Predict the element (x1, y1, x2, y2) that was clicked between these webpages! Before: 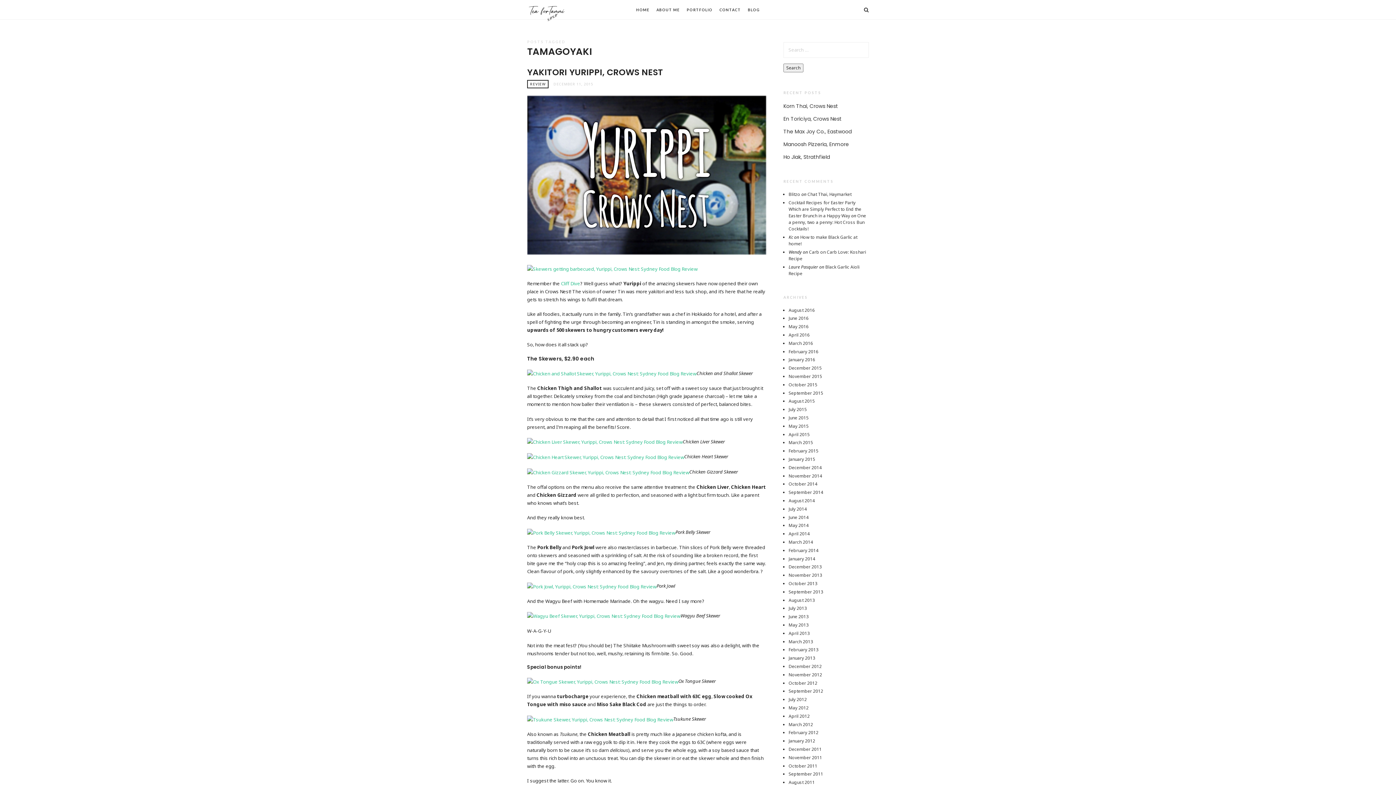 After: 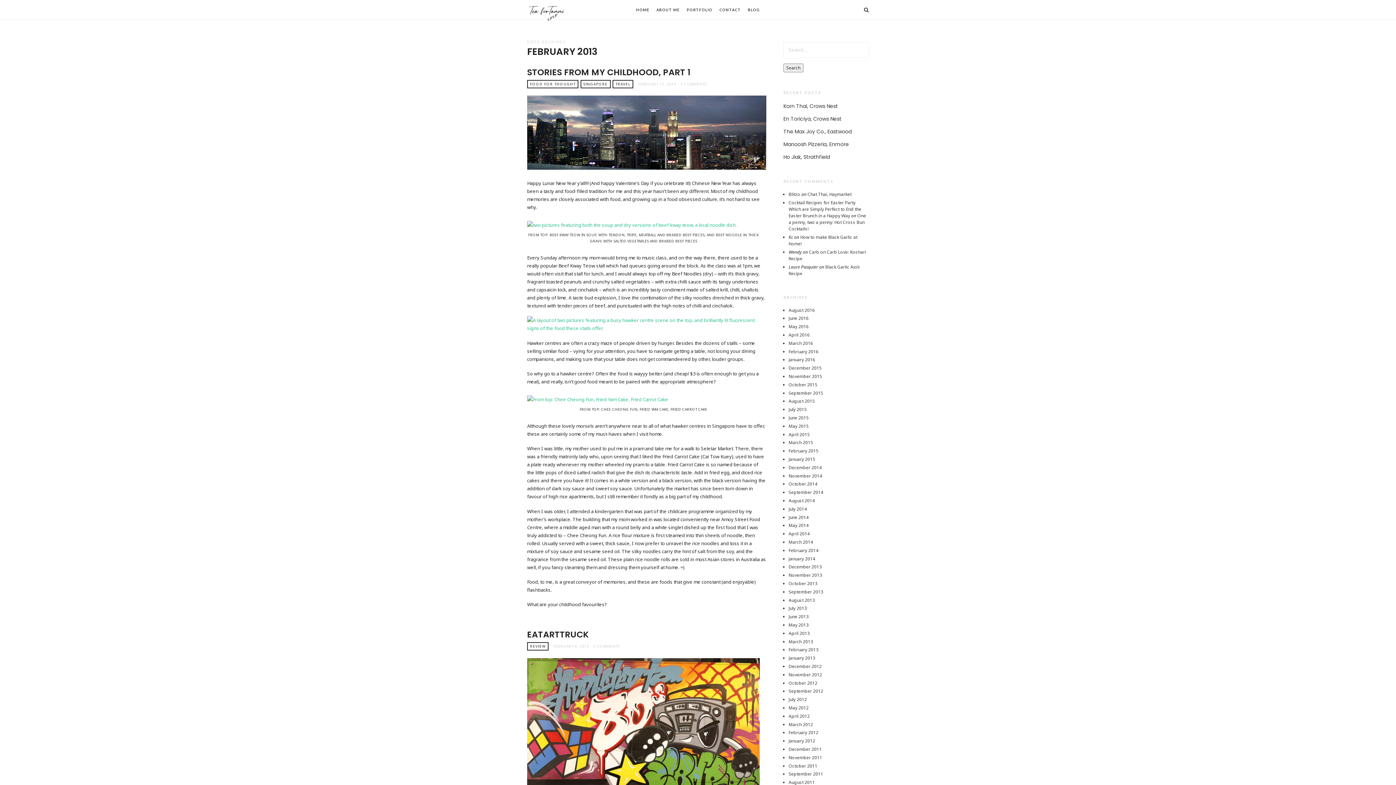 Action: bbox: (788, 647, 818, 653) label: February 2013